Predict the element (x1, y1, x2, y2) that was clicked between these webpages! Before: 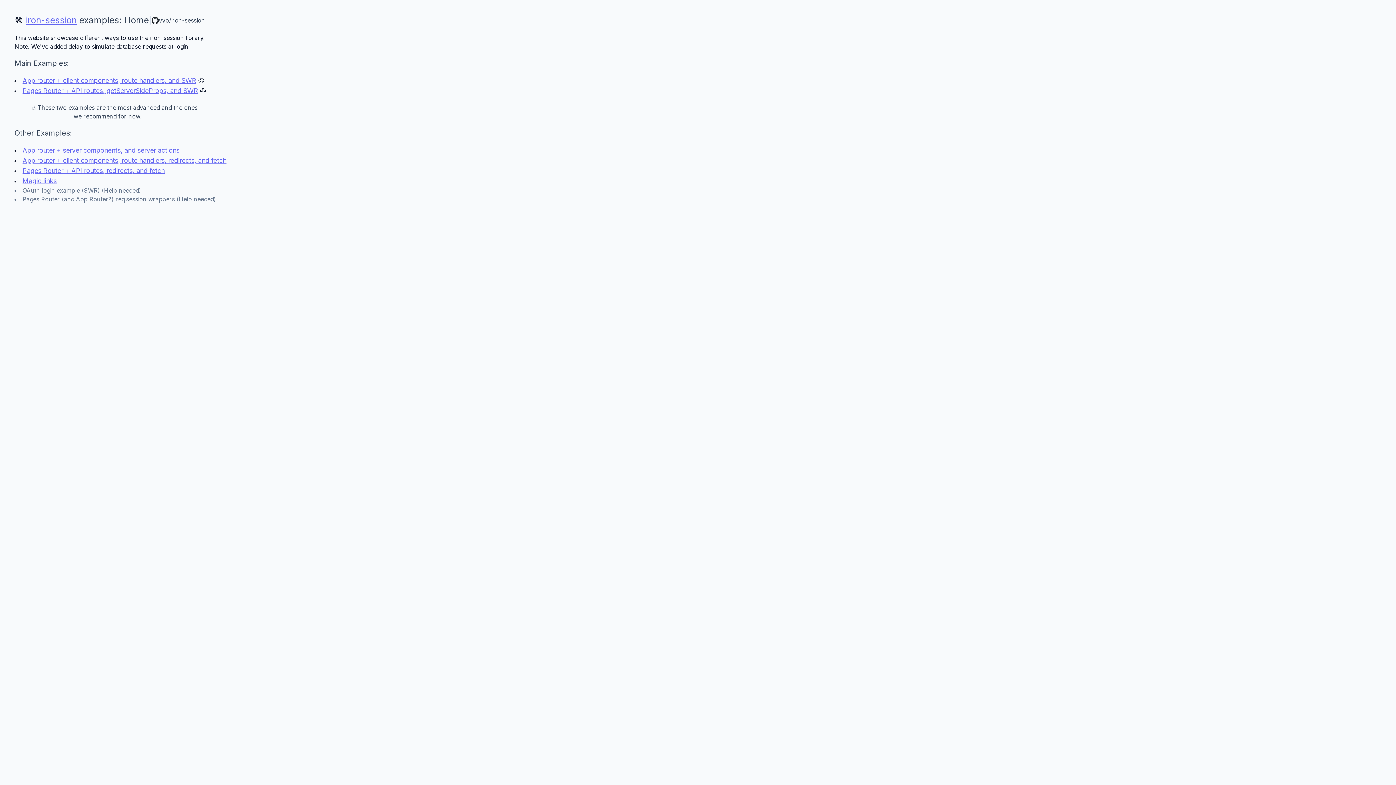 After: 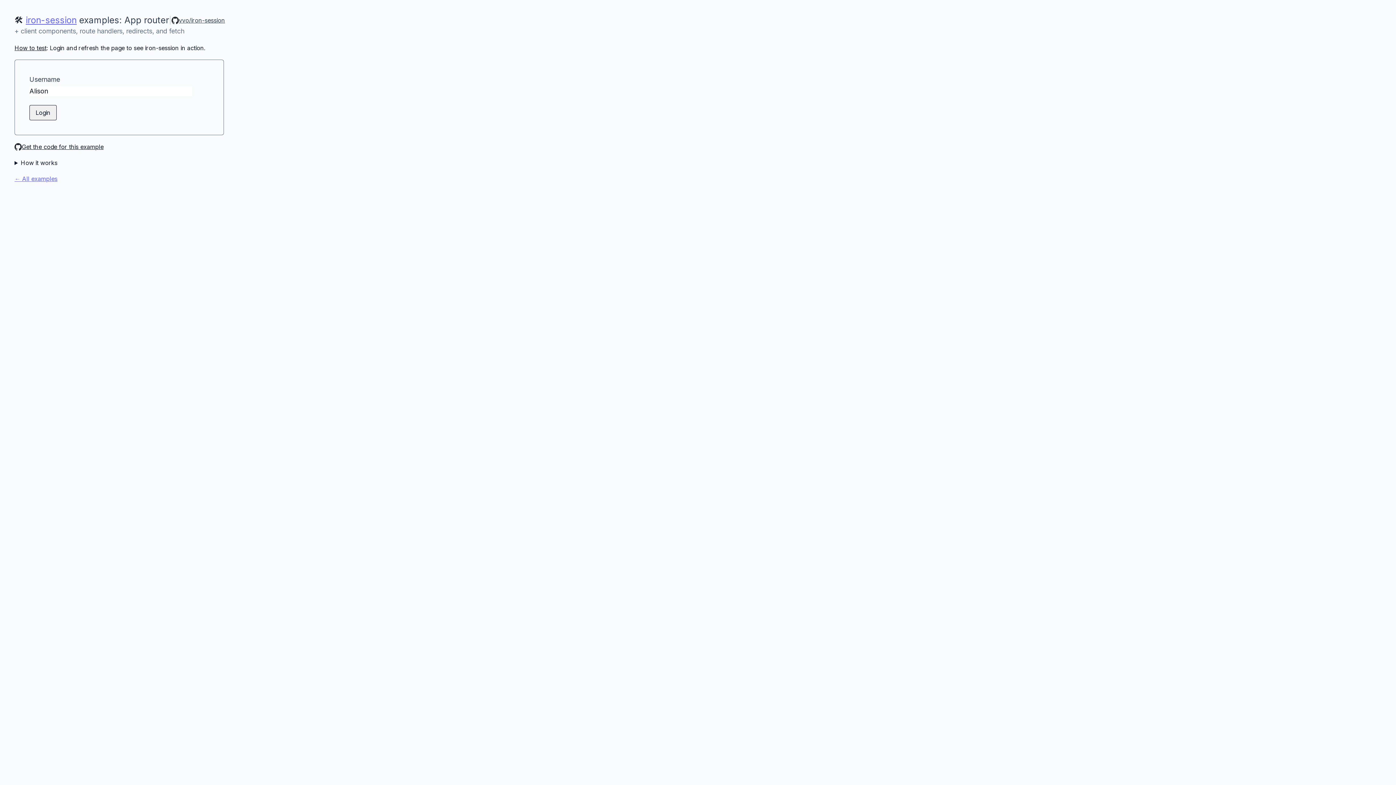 Action: label: App router + client components, route handlers, redirects, and fetch bbox: (22, 156, 226, 164)